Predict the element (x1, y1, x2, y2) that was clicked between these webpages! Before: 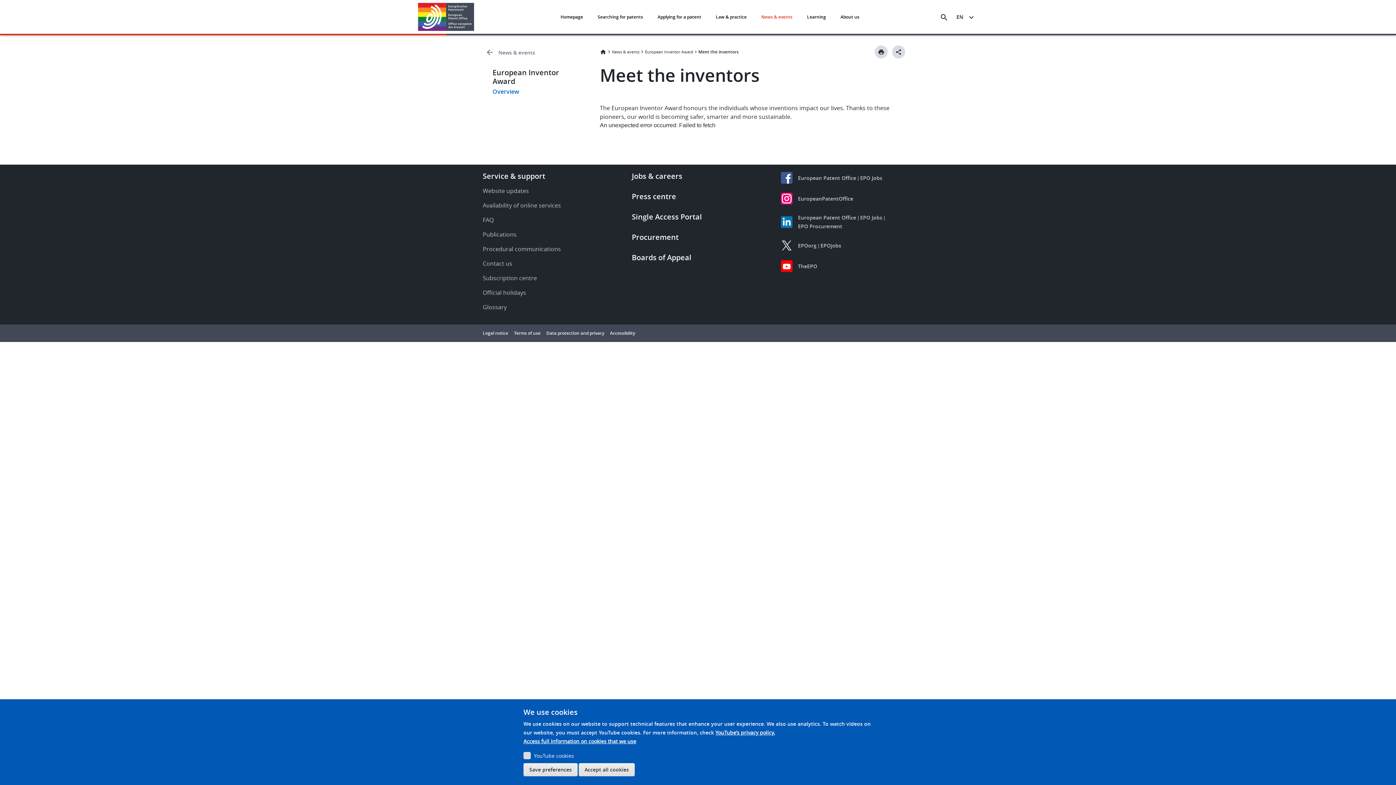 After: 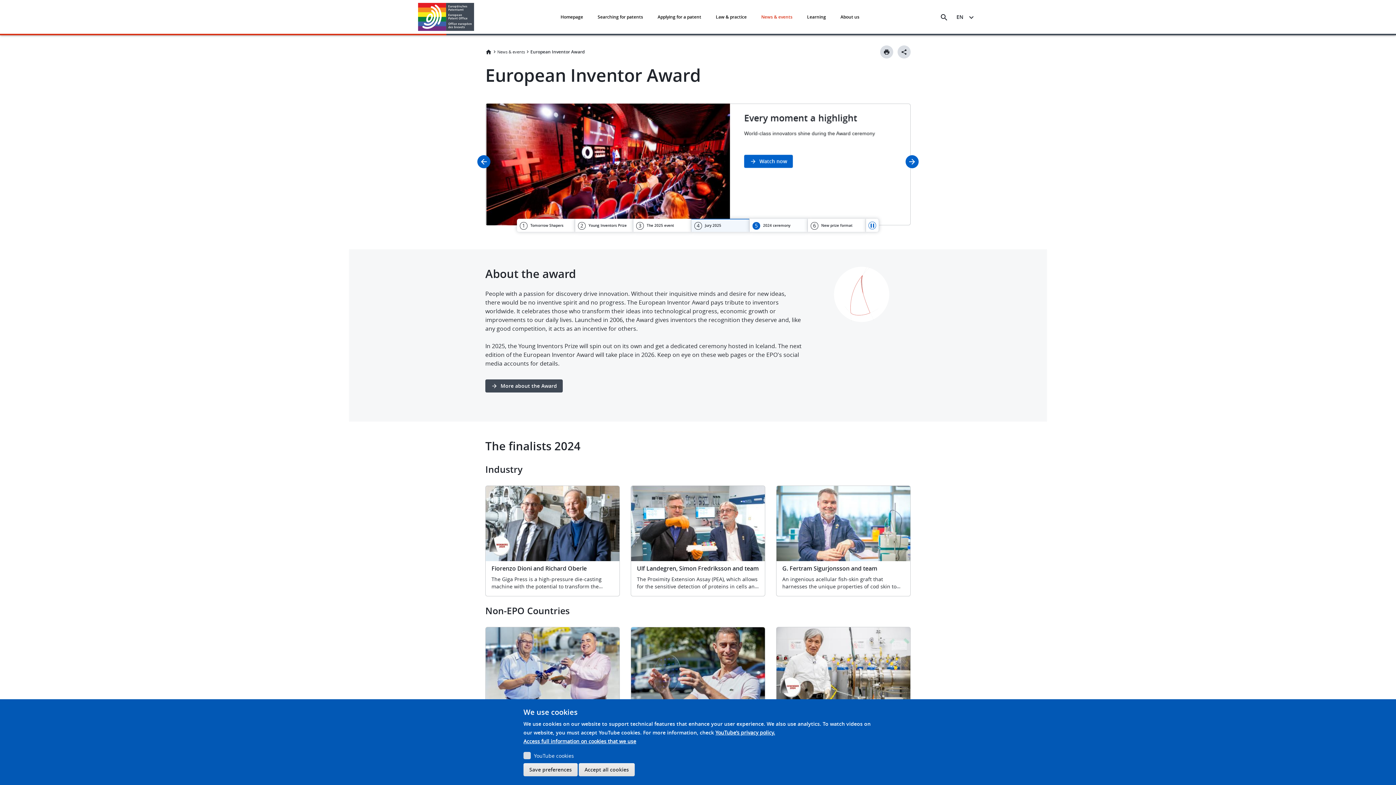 Action: label: European Inventor Award bbox: (645, 47, 693, 56)